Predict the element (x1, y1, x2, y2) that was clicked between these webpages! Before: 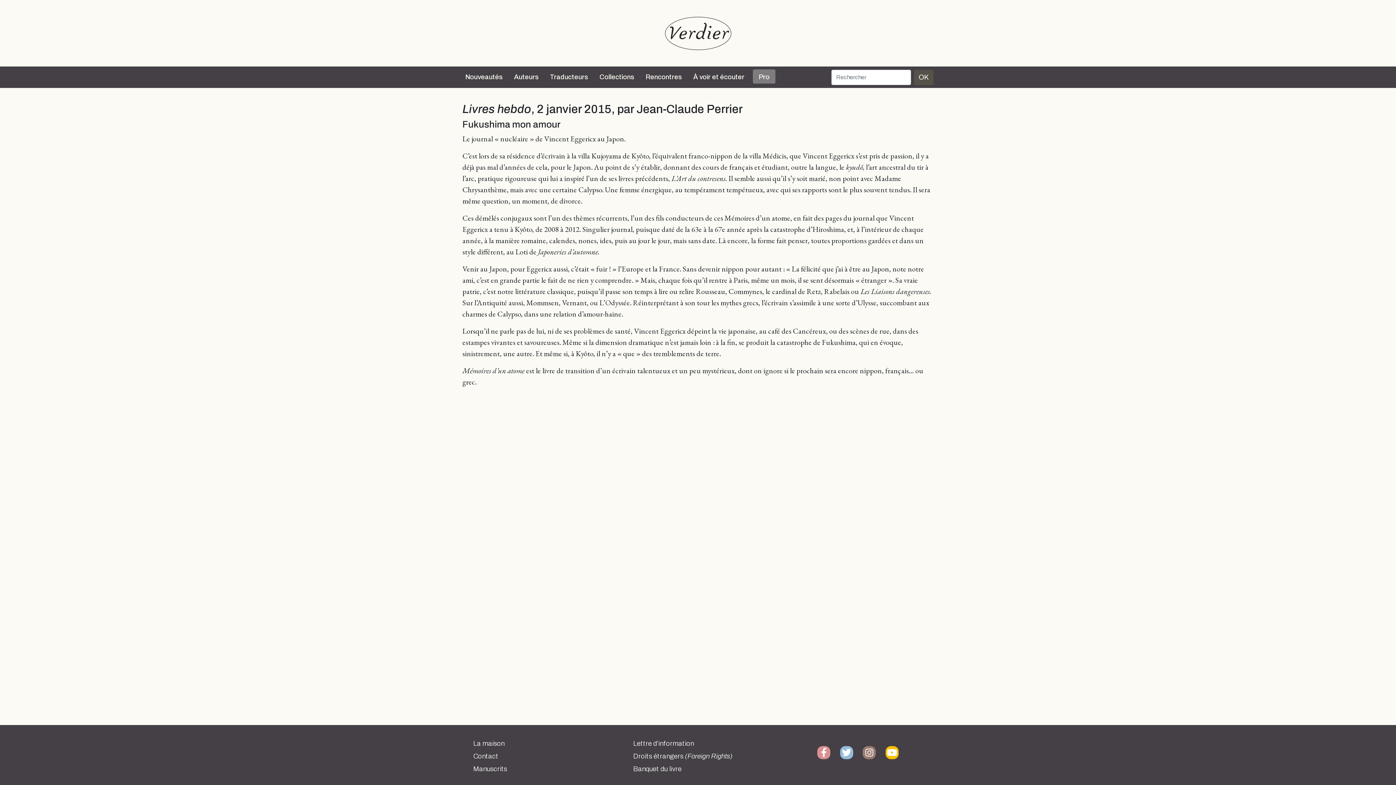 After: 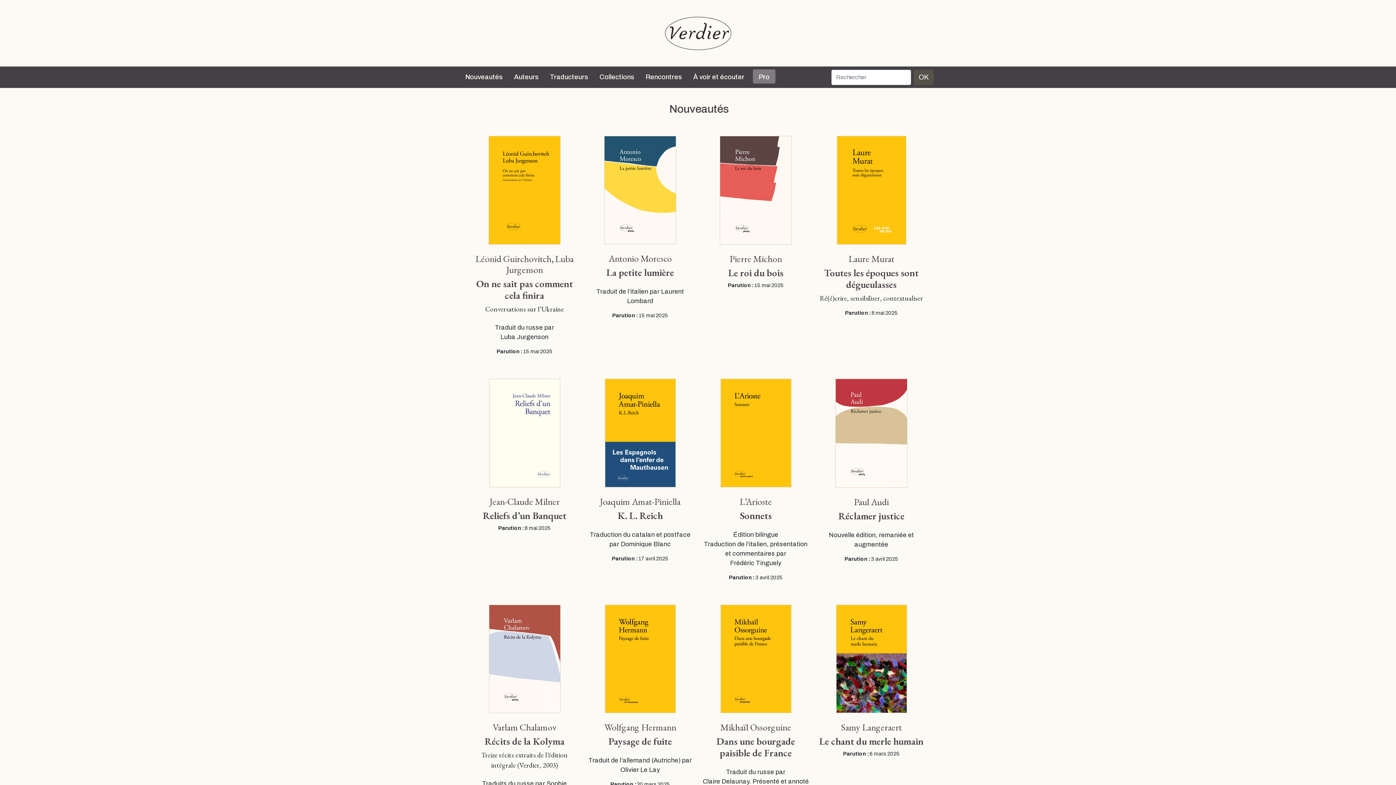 Action: label: Nouveautés bbox: (462, 69, 505, 85)